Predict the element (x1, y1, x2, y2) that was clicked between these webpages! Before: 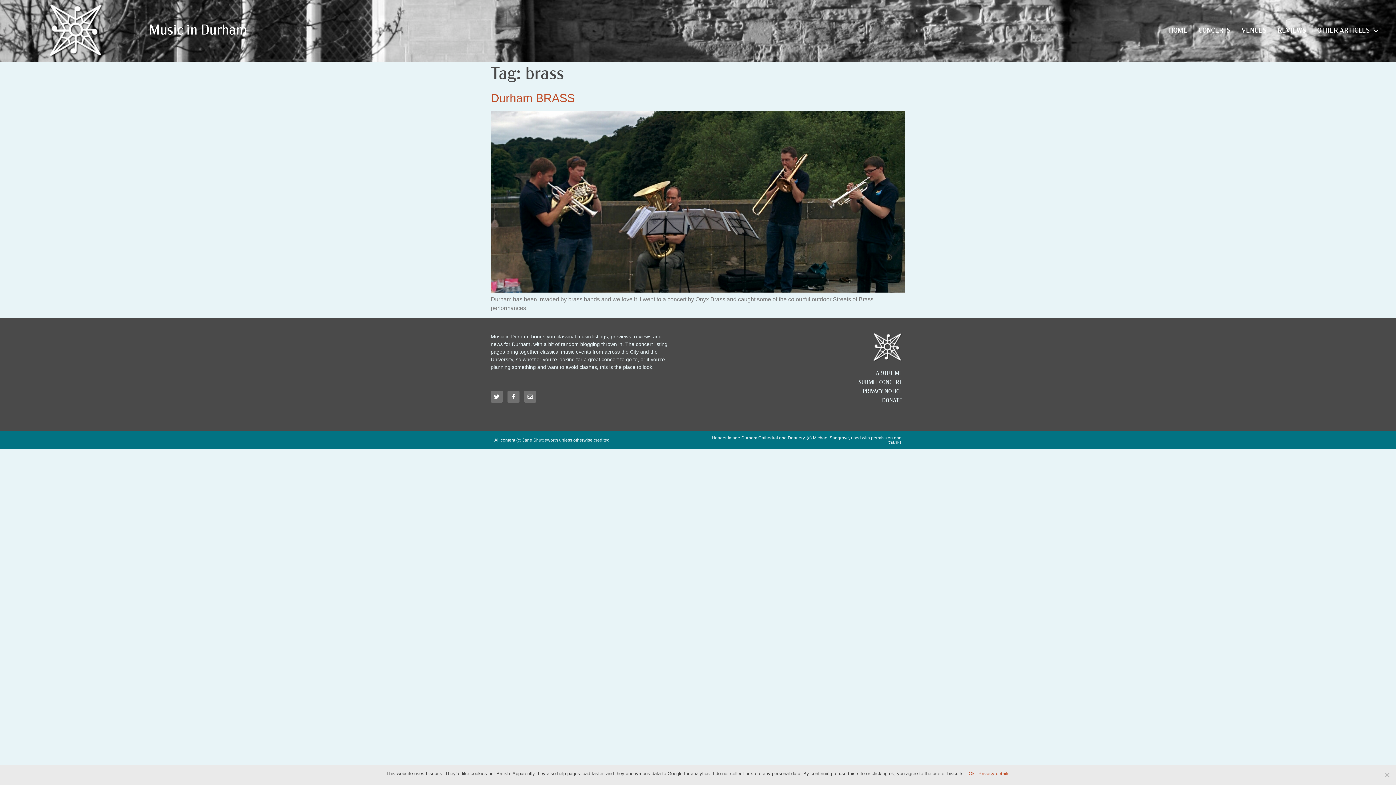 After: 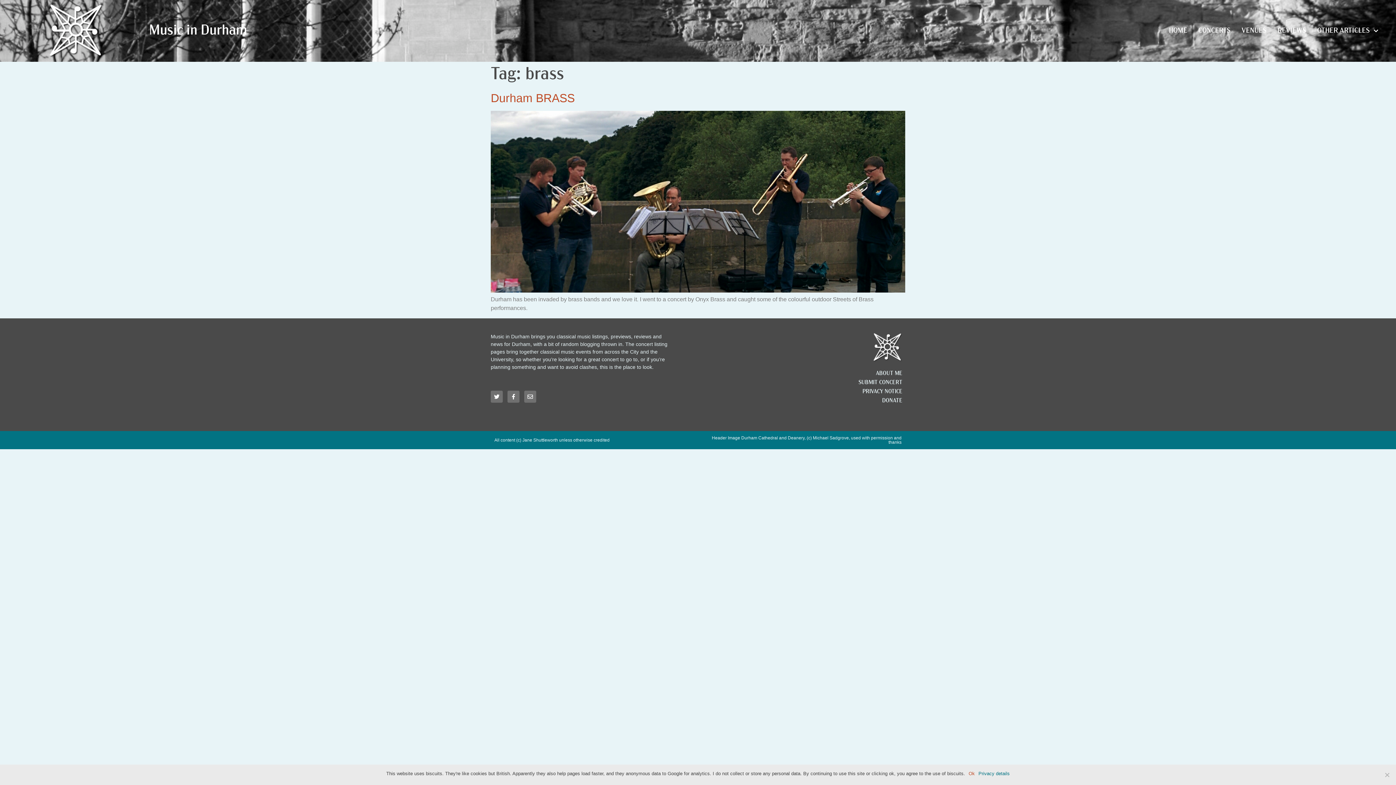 Action: bbox: (978, 770, 1010, 777) label: Privacy details